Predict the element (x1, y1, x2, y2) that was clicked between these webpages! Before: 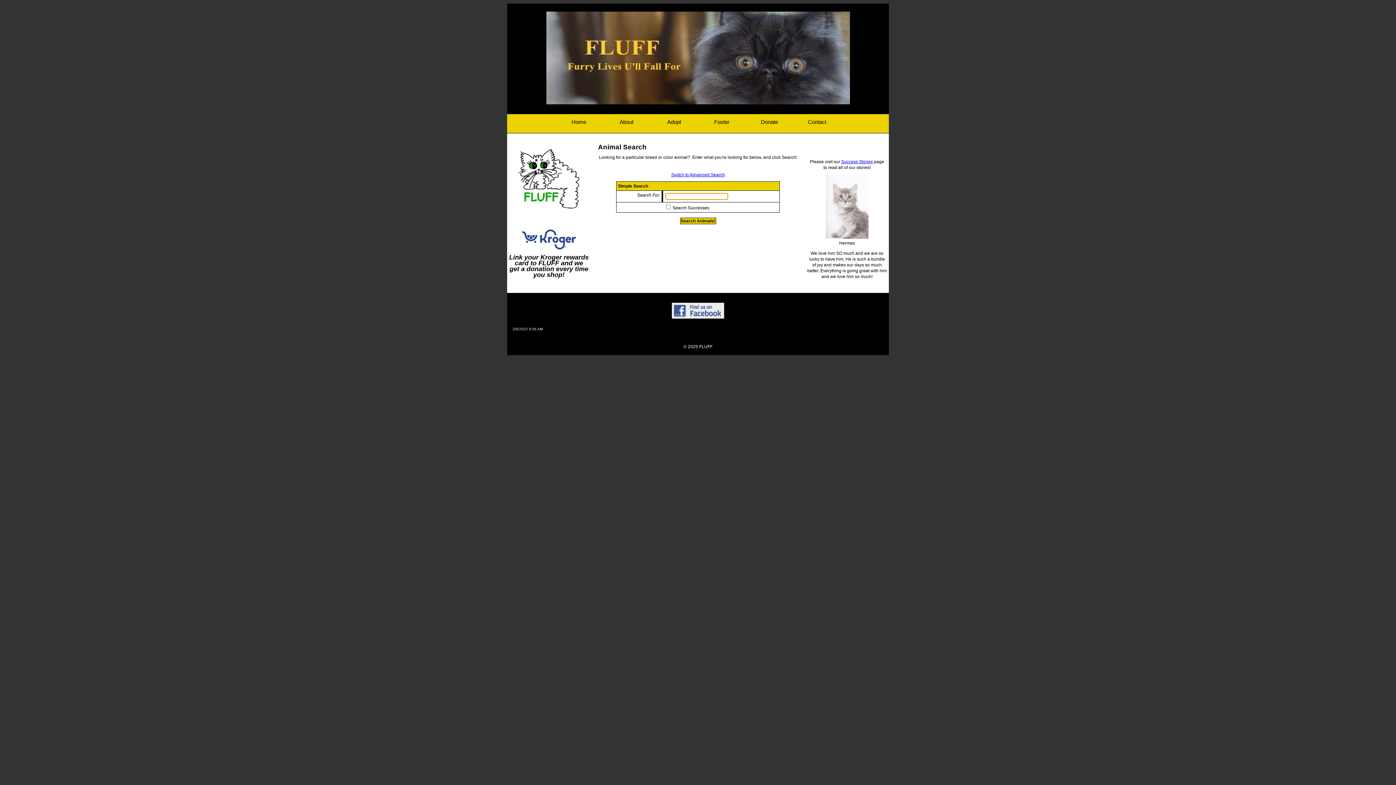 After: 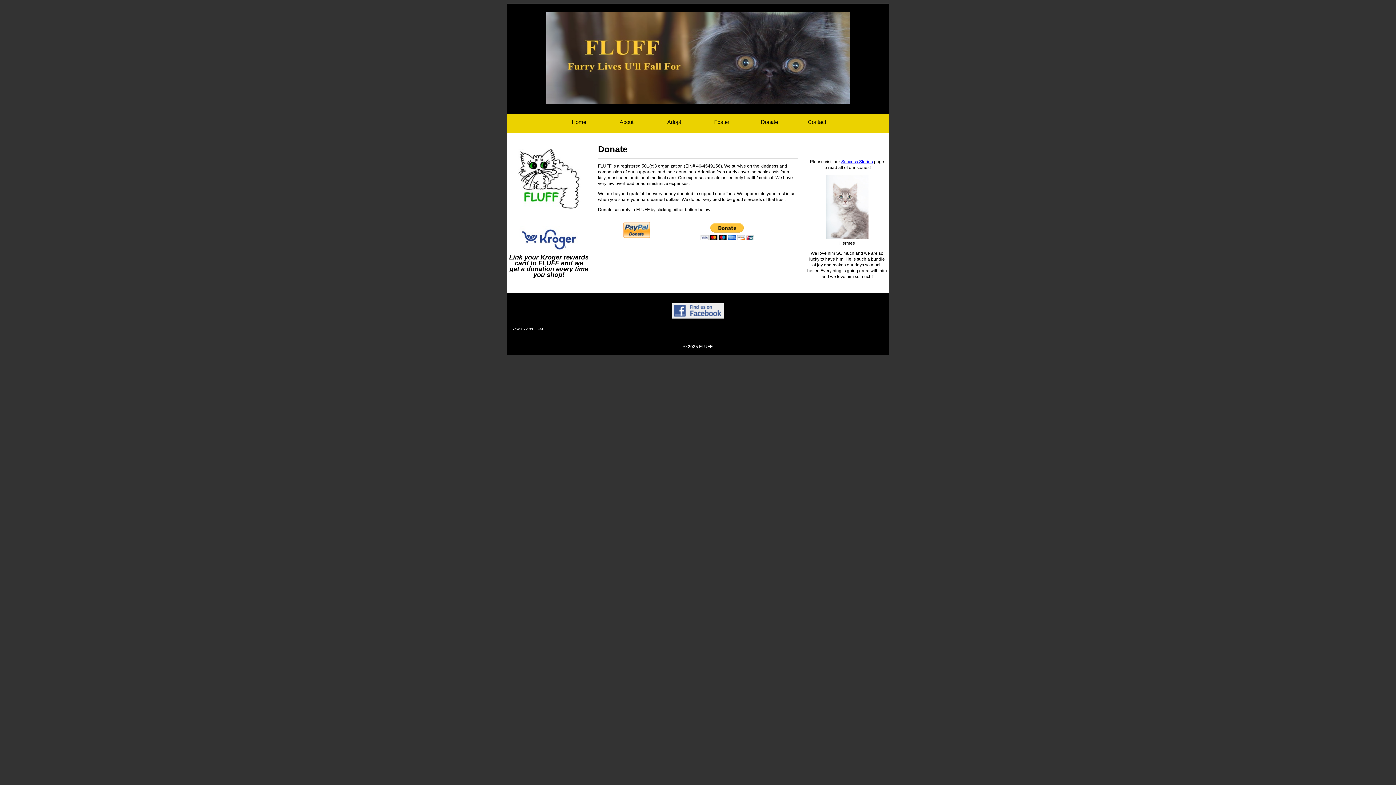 Action: bbox: (746, 118, 795, 132)